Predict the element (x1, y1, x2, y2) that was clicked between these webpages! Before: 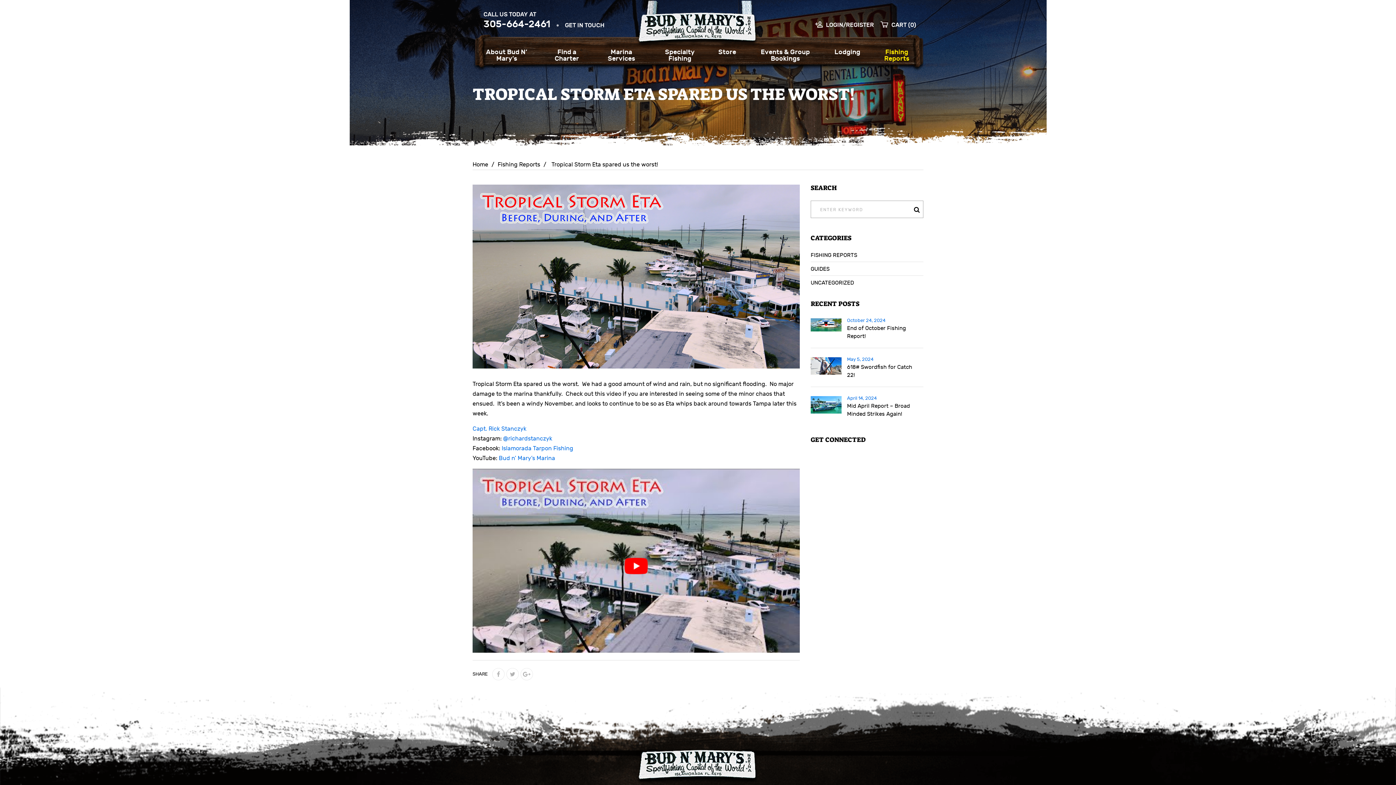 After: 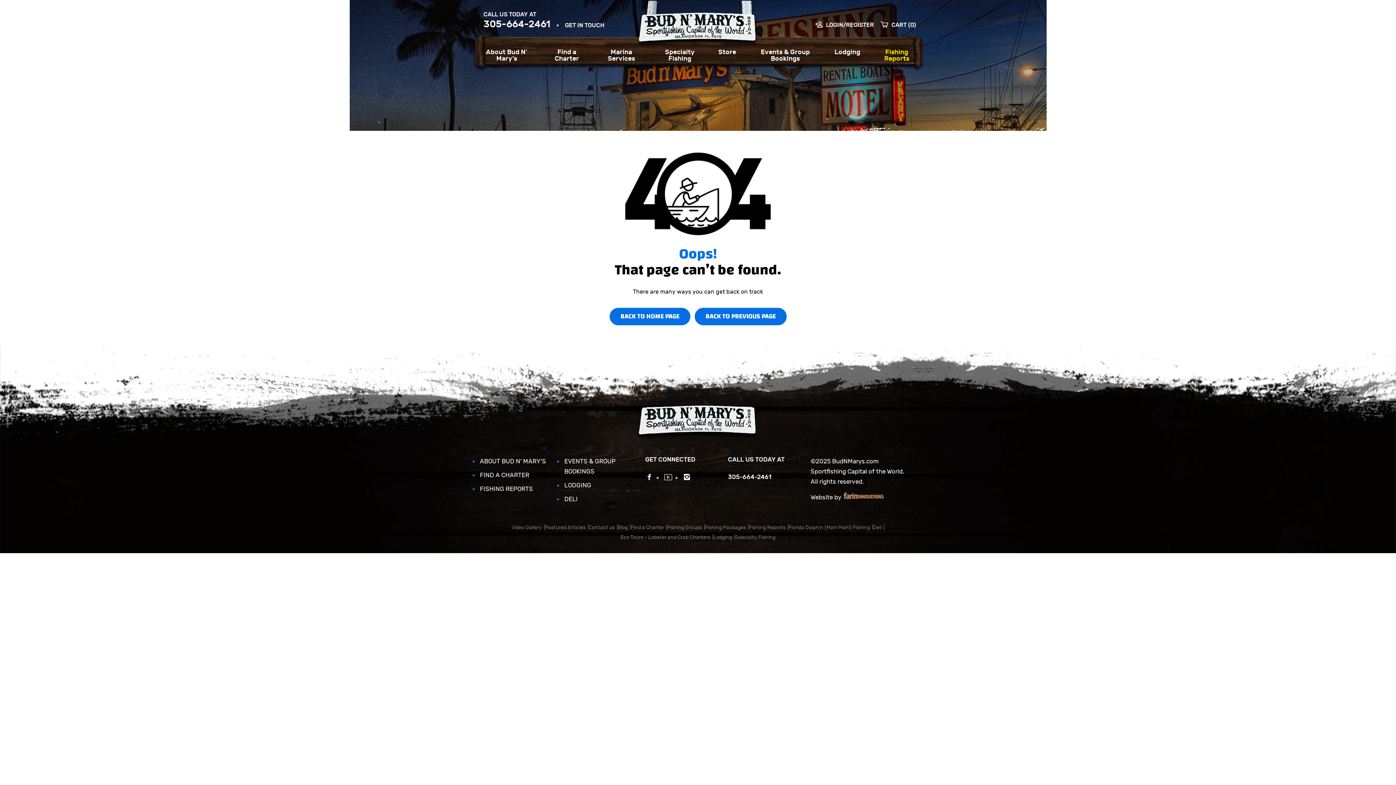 Action: bbox: (498, 455, 555, 461) label: Bud n’ Mary’s Marina